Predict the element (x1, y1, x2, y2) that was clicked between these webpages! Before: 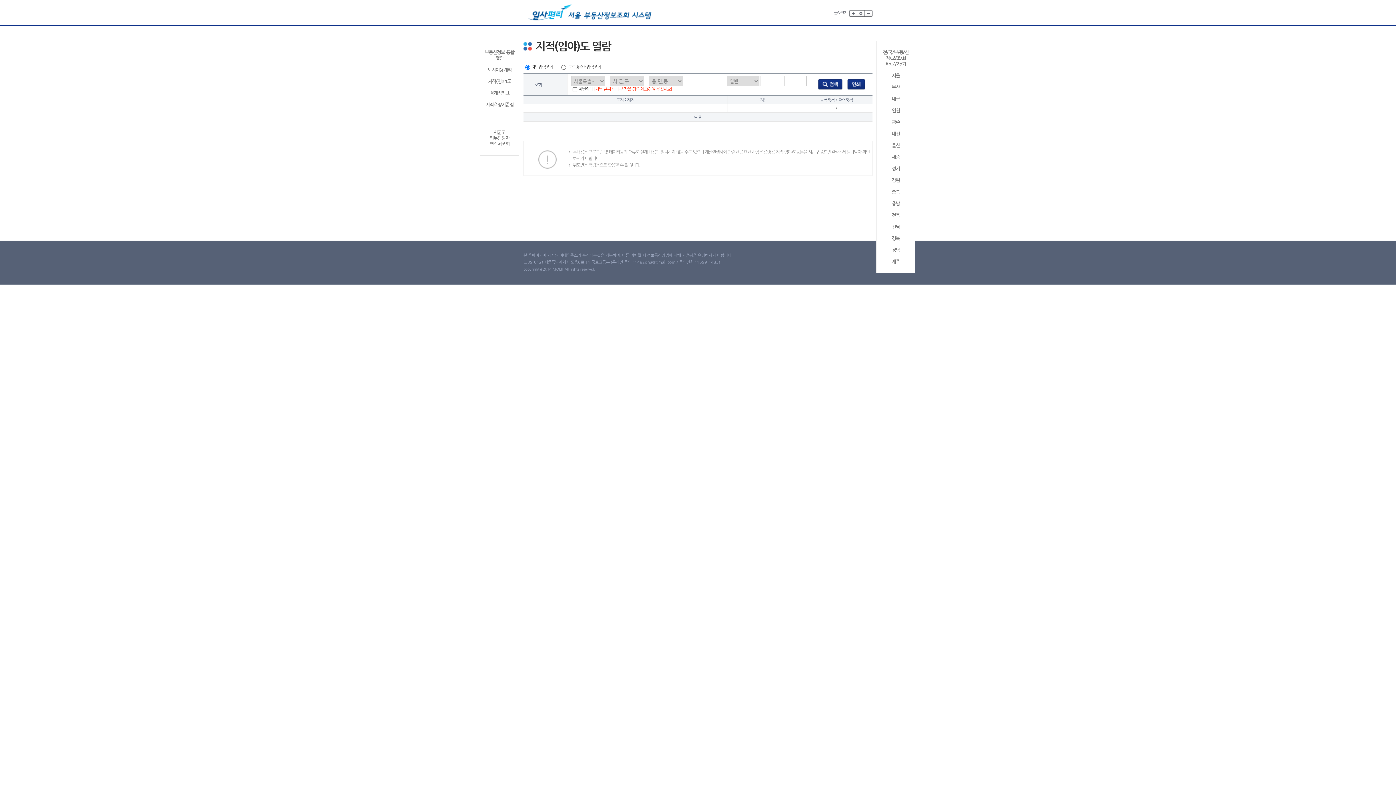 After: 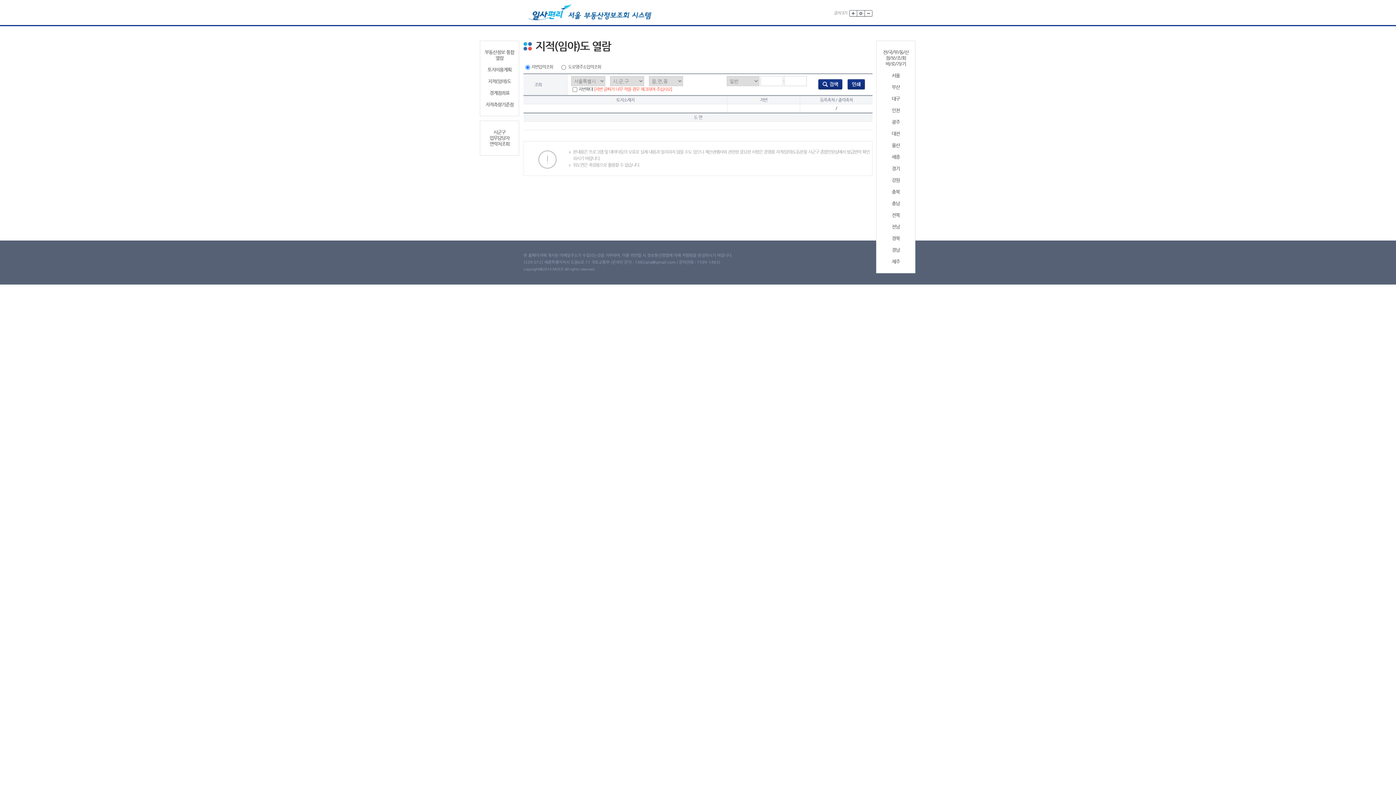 Action: label: 전/국/부/동/산
정/보/조/회
바/로/가/기 bbox: (879, 49, 912, 66)